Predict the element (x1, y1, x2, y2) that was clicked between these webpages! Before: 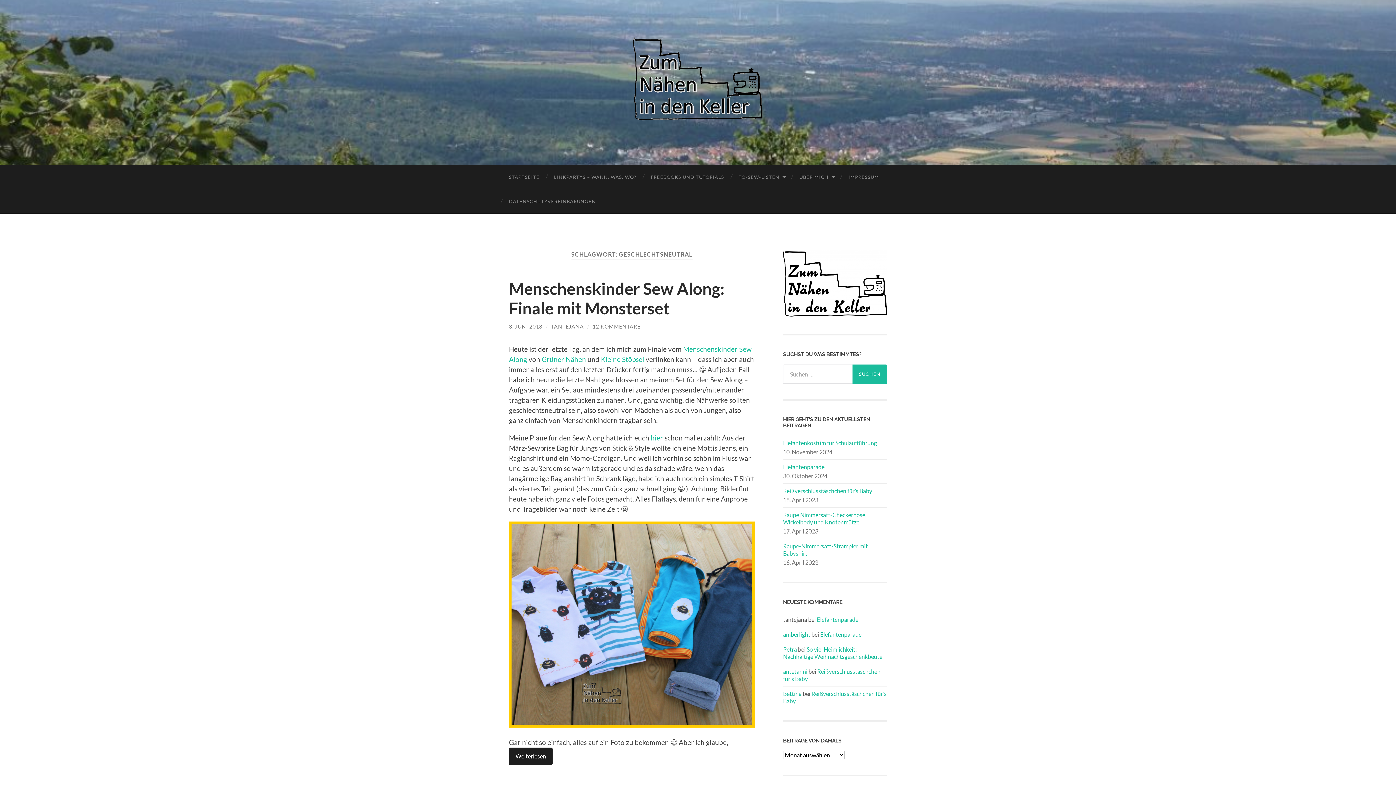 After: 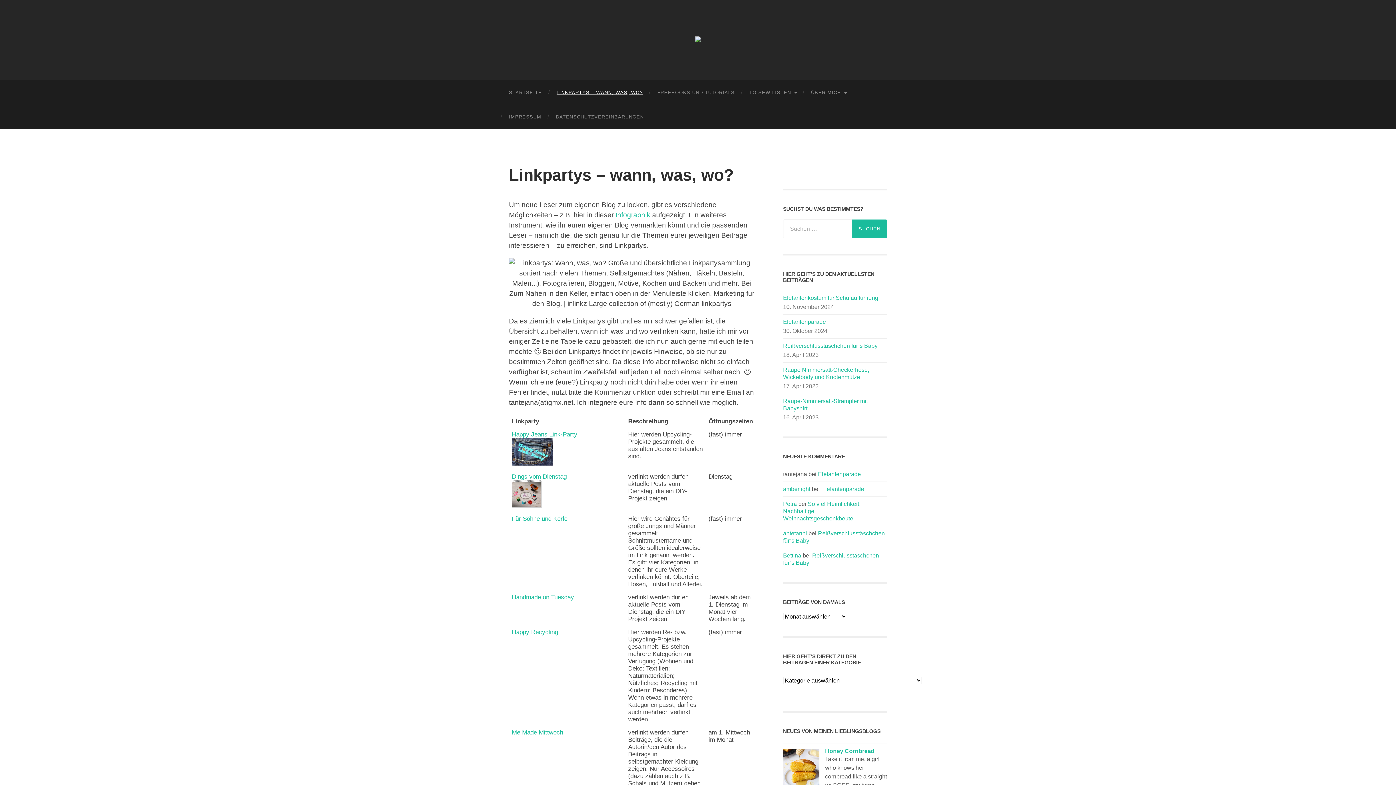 Action: bbox: (546, 165, 643, 189) label: LINKPARTYS – WANN, WAS, WO?